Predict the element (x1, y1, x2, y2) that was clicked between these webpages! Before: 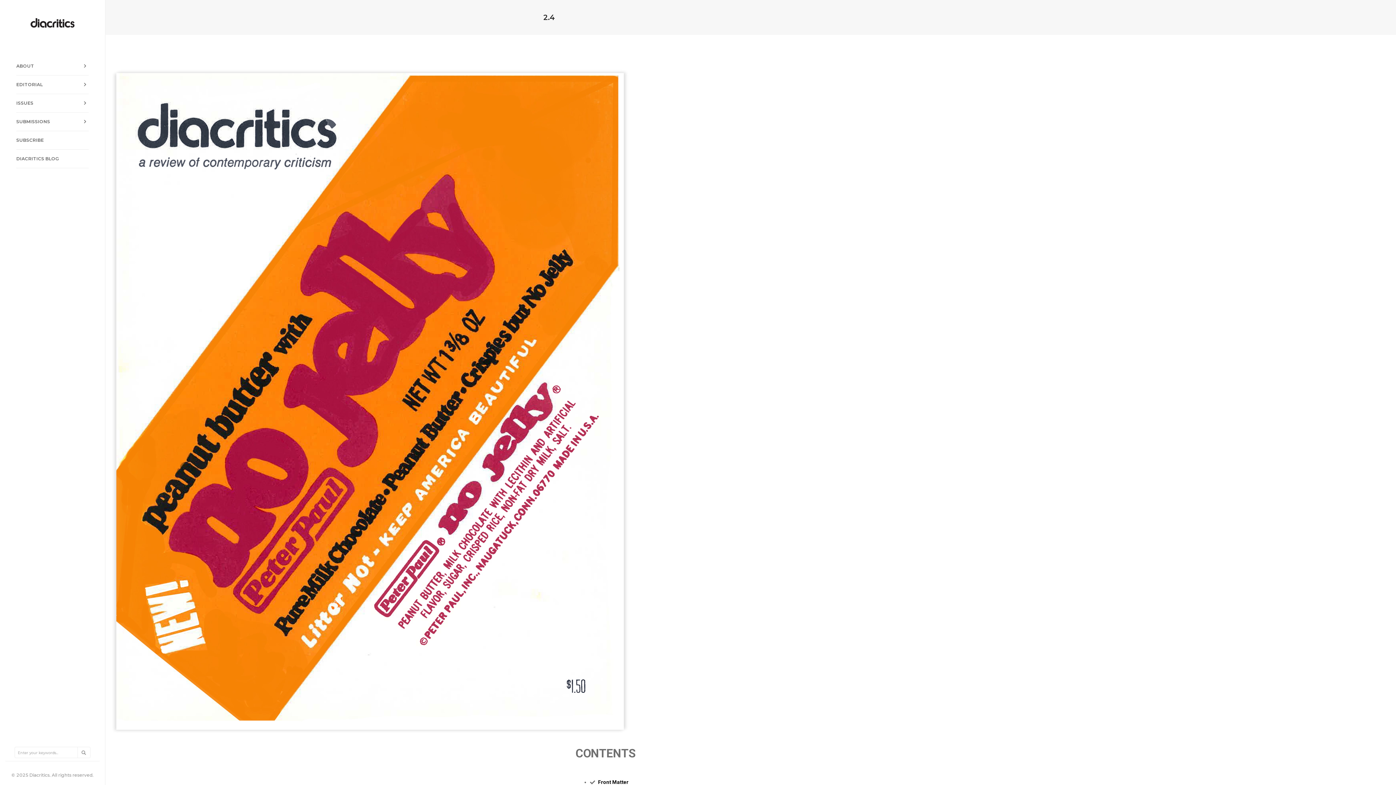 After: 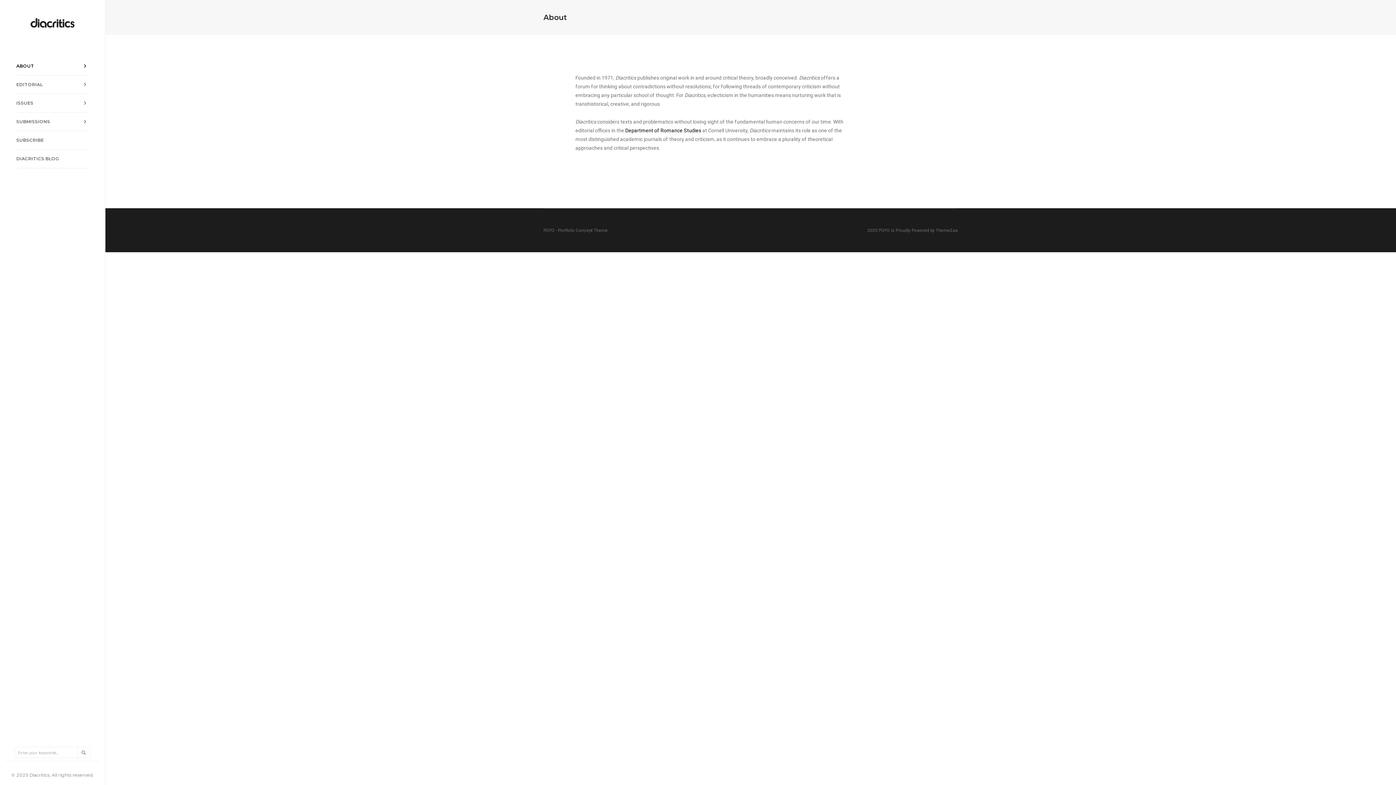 Action: label: ABOUT bbox: (16, 57, 88, 75)